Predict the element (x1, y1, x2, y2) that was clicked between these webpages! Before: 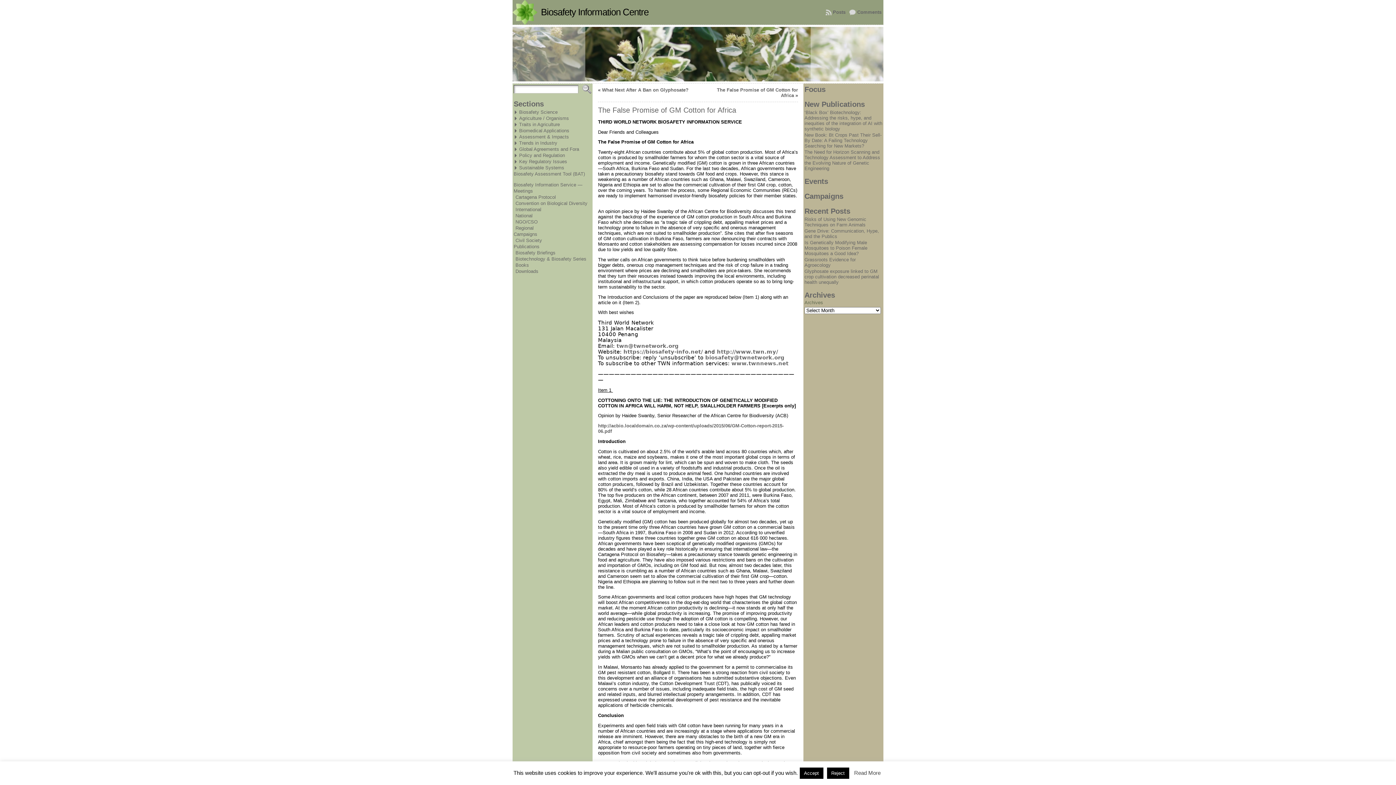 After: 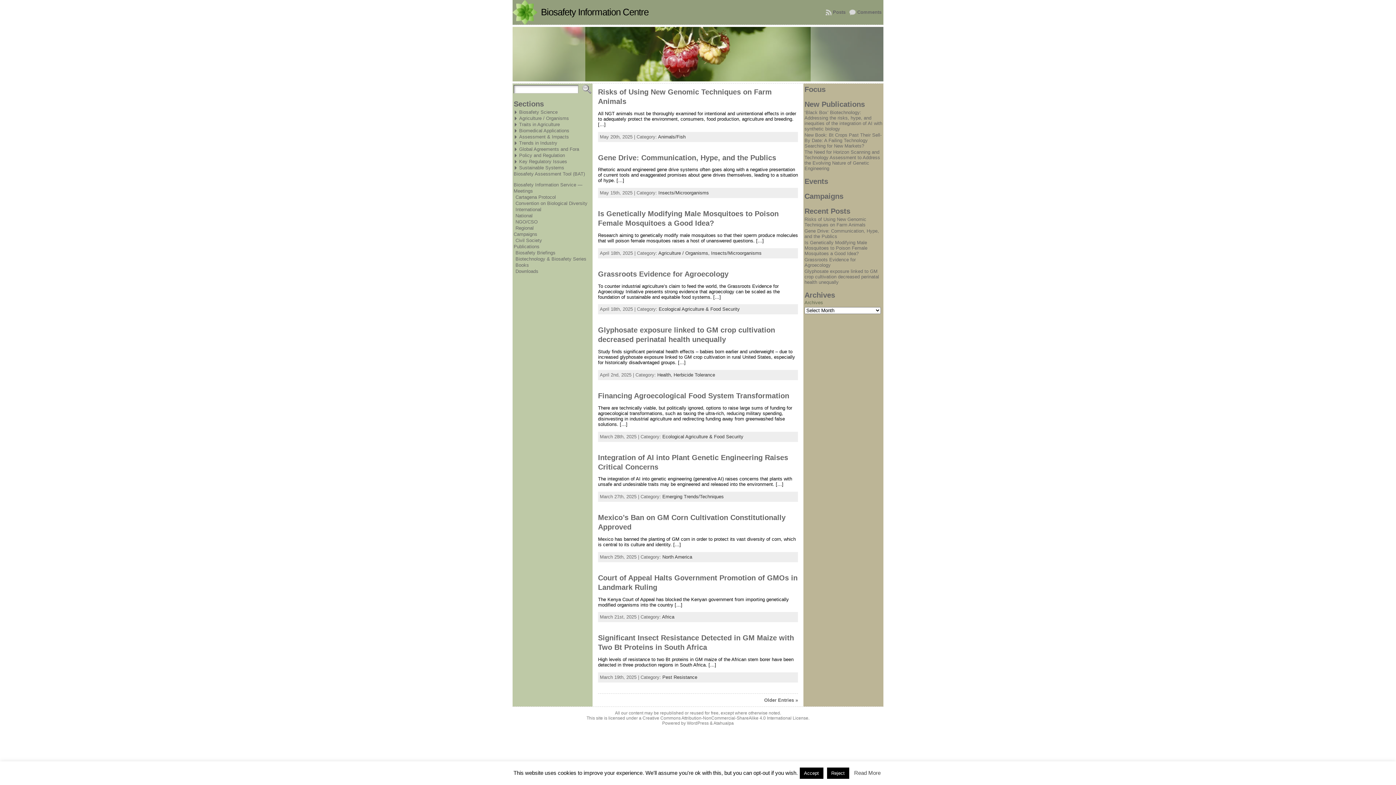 Action: bbox: (623, 348, 702, 354) label: https://biosafety-info.net/